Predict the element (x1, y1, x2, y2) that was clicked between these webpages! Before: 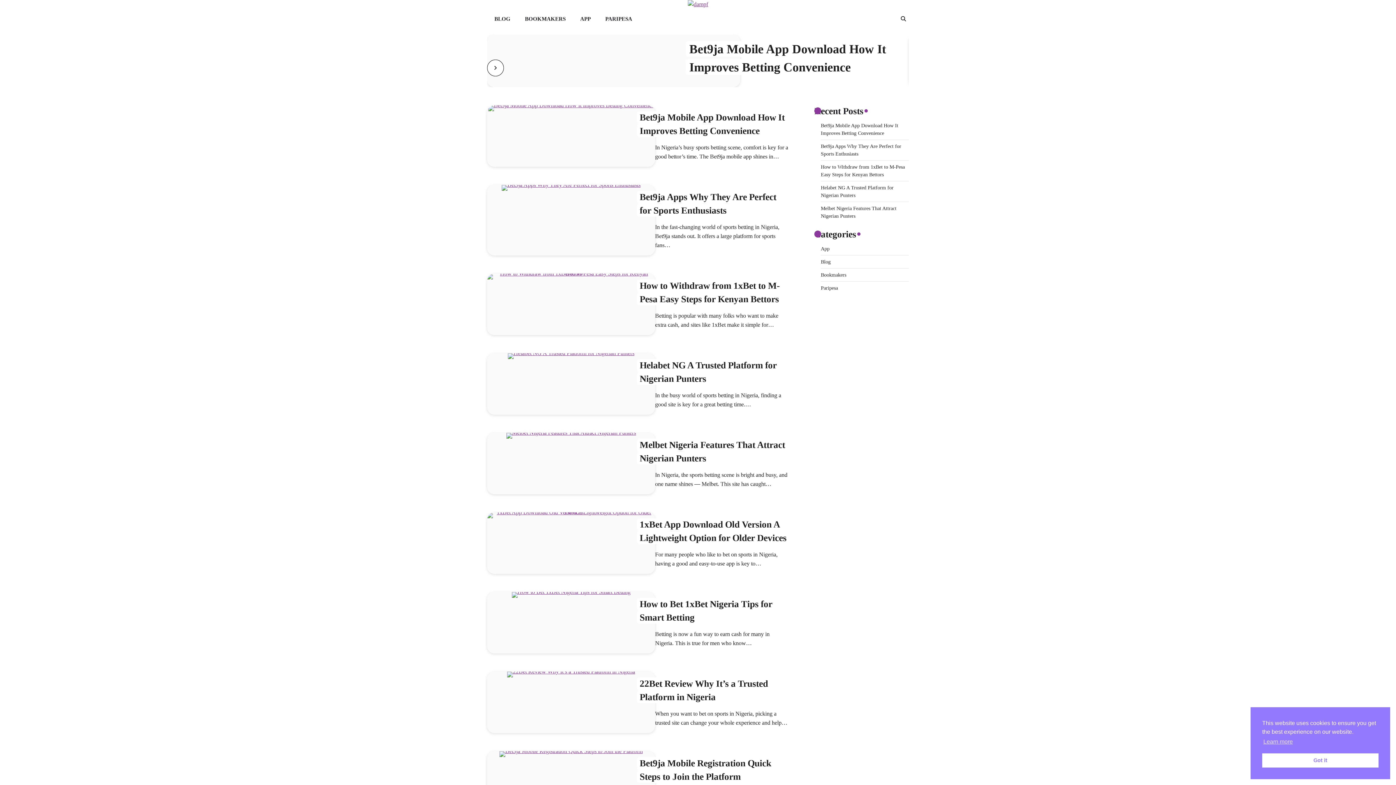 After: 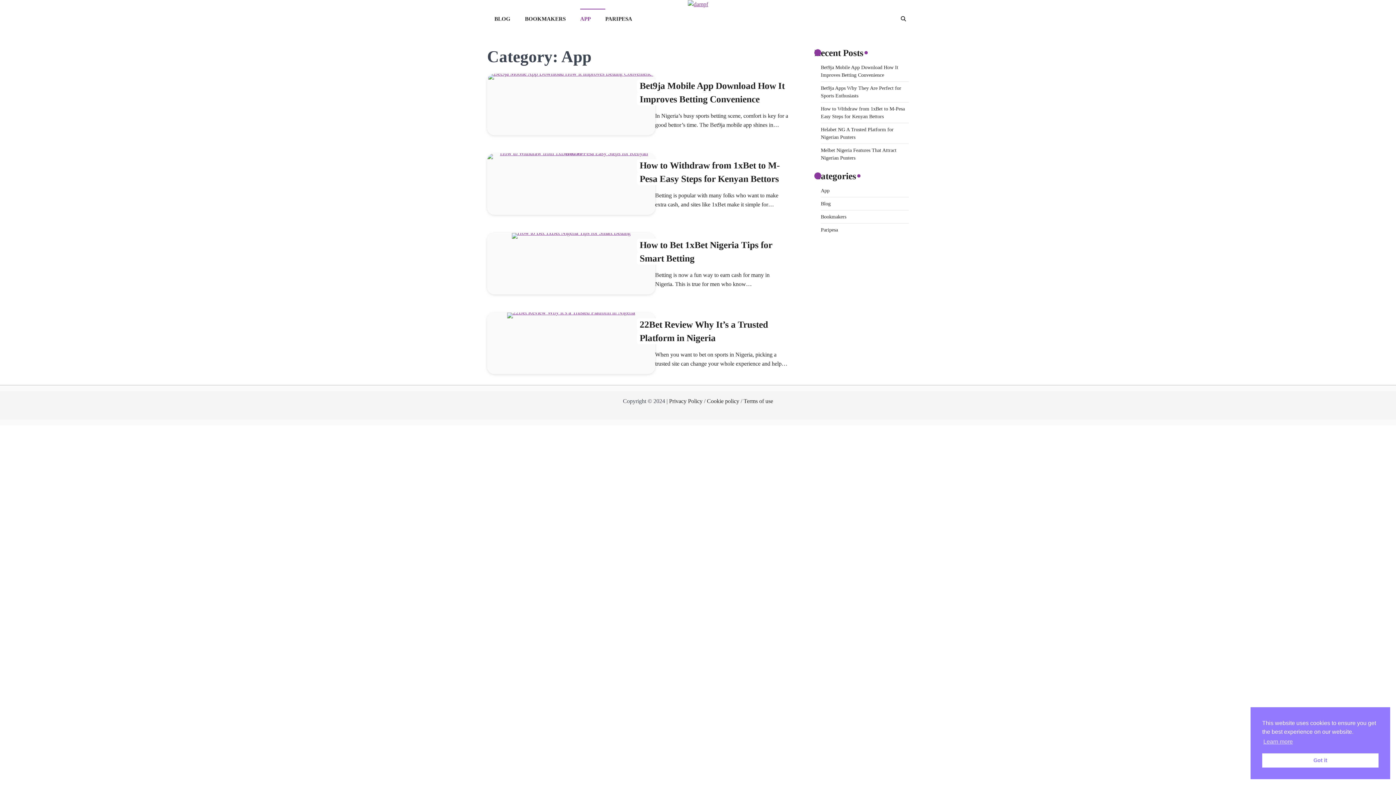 Action: bbox: (573, 8, 598, 29) label: APP